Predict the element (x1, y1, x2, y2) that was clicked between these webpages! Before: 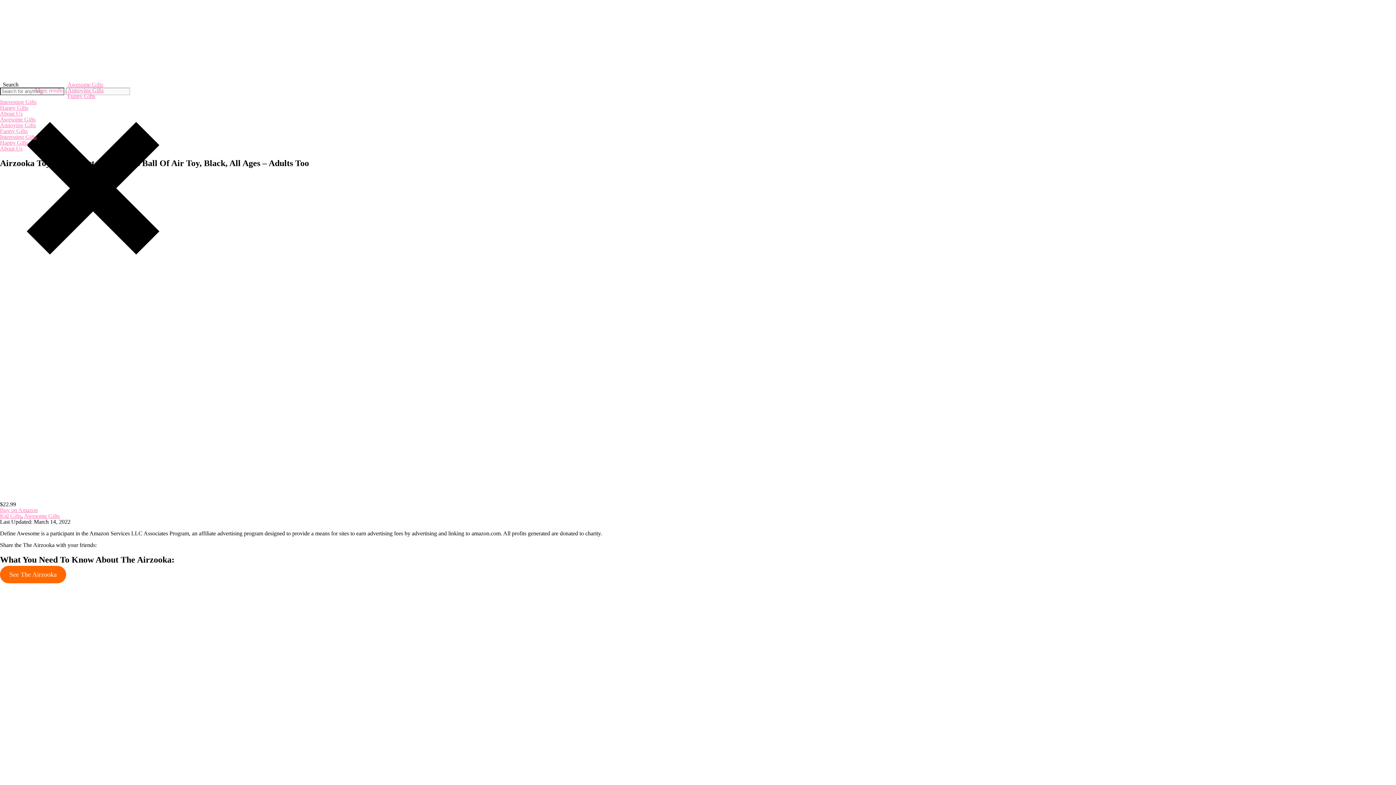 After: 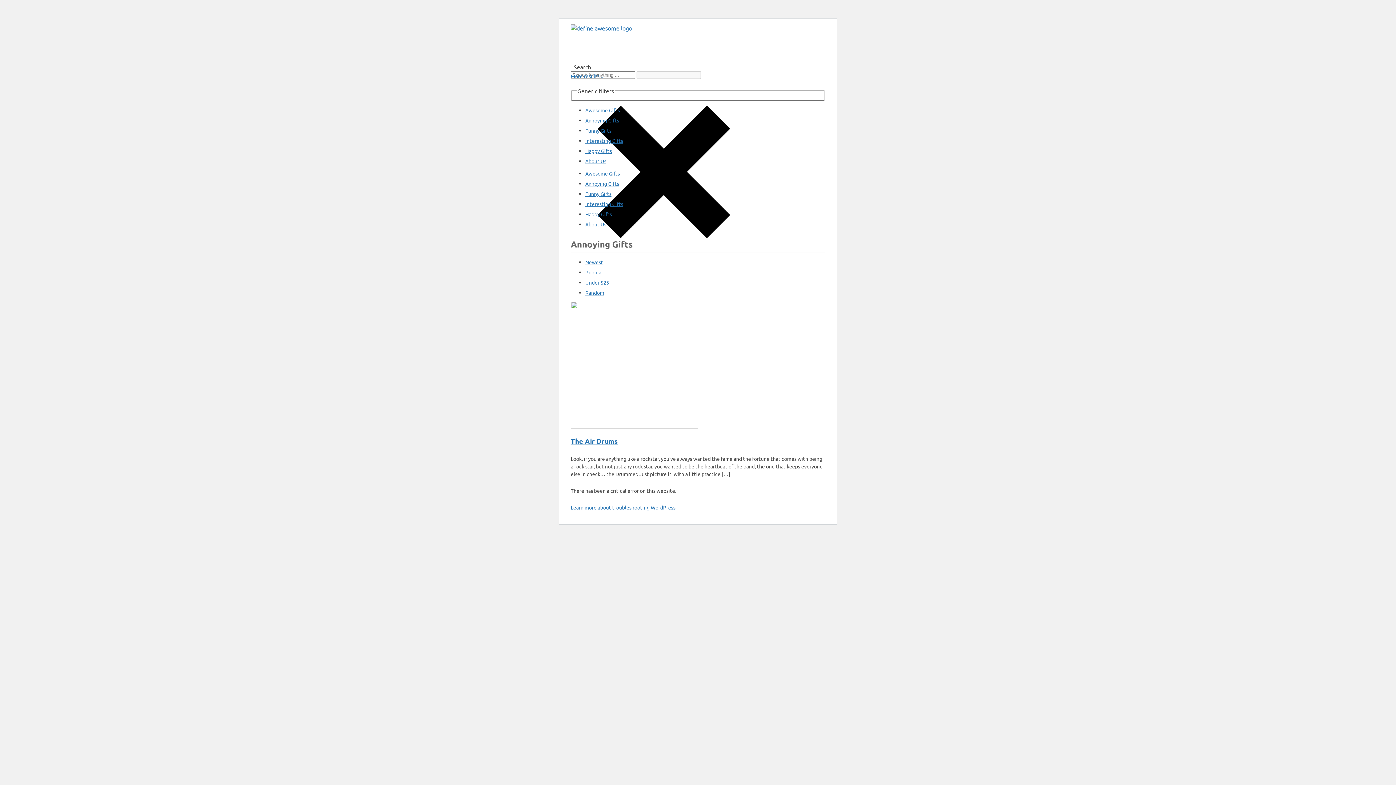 Action: label: Annoying Gifts bbox: (0, 122, 36, 128)